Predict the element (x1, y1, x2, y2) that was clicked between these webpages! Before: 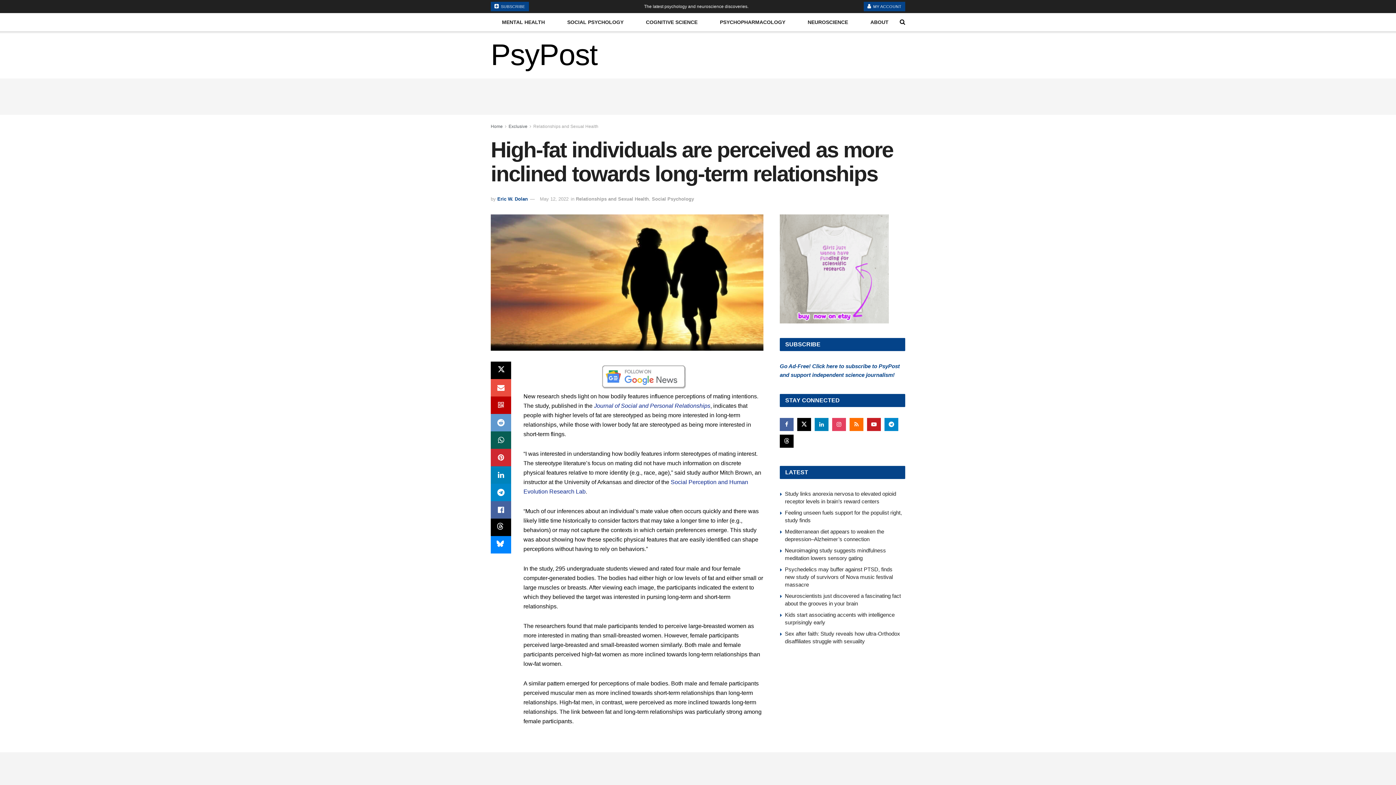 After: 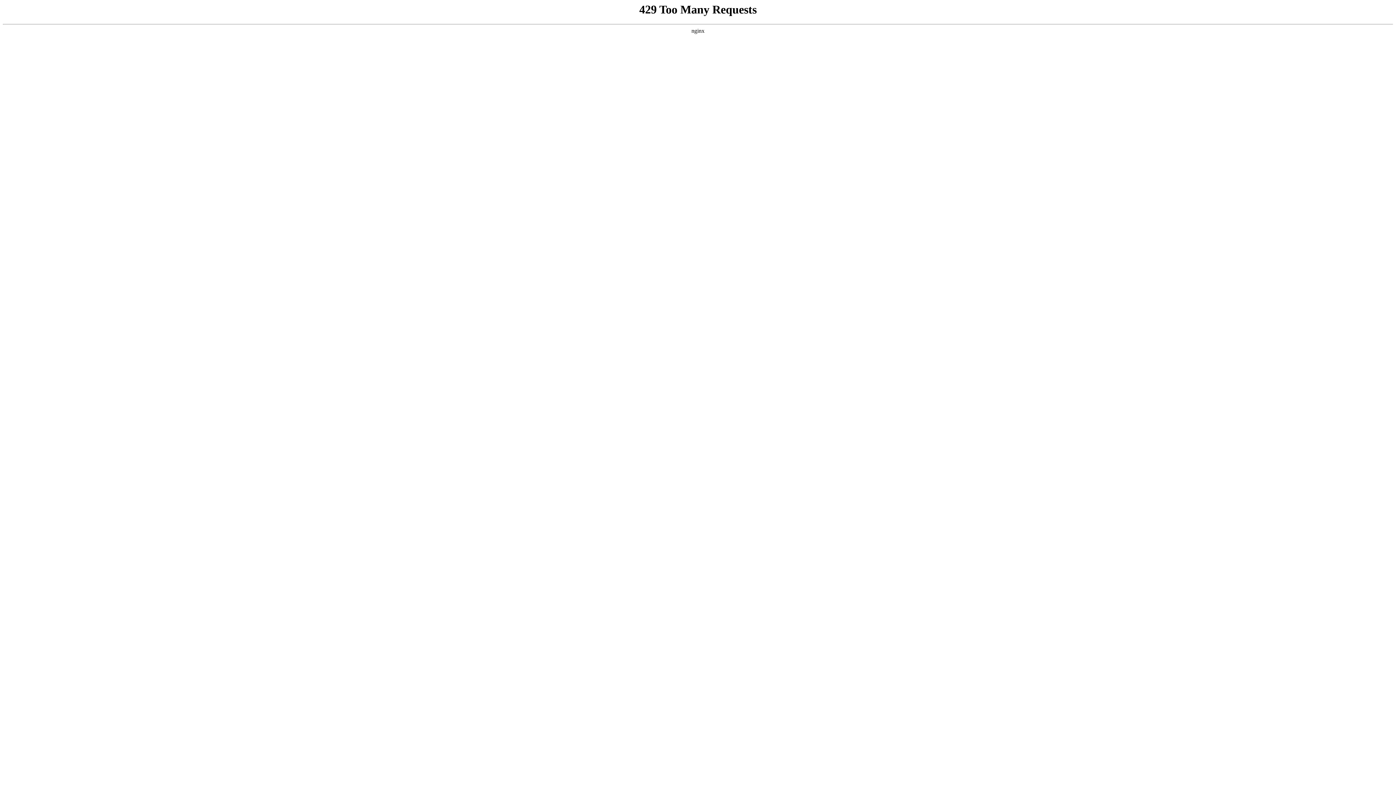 Action: bbox: (490, 124, 502, 129) label: Home